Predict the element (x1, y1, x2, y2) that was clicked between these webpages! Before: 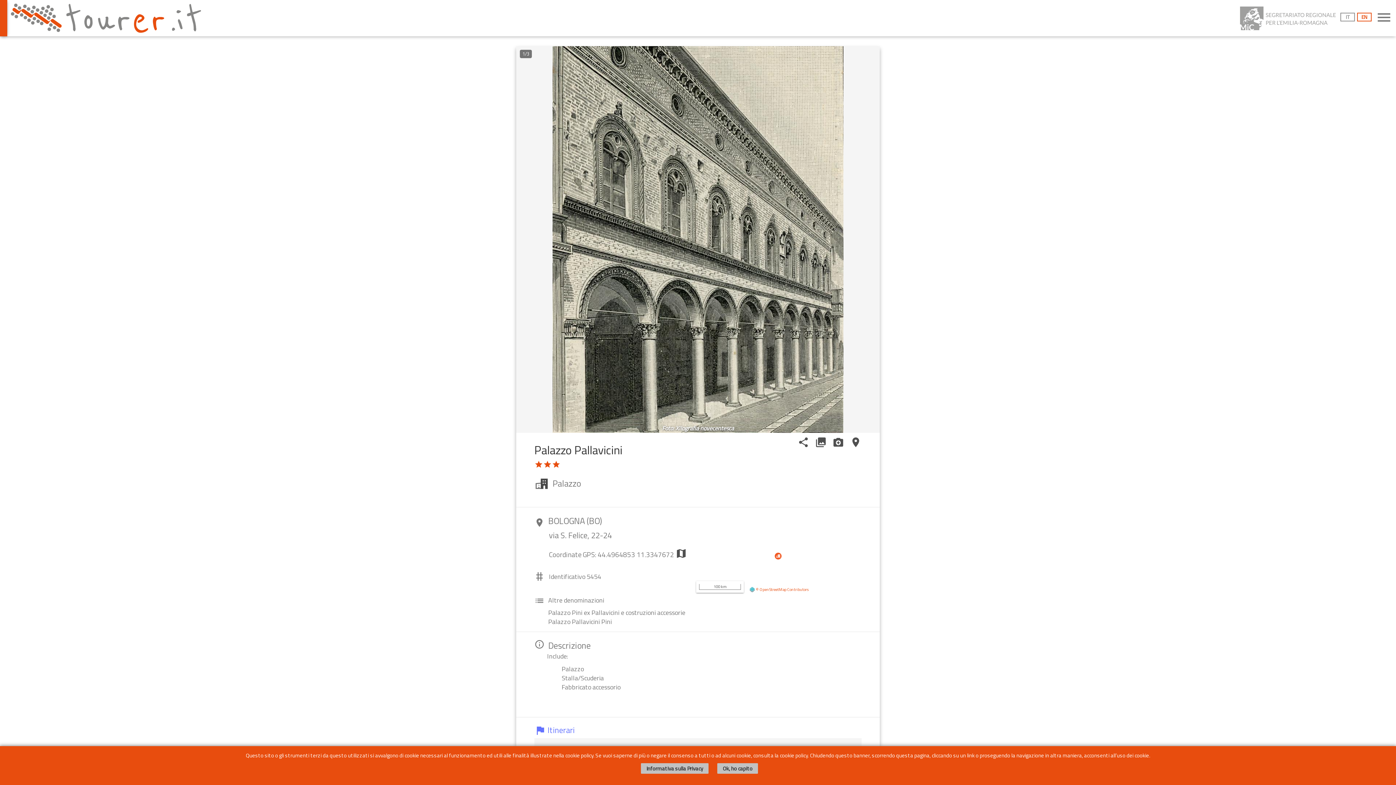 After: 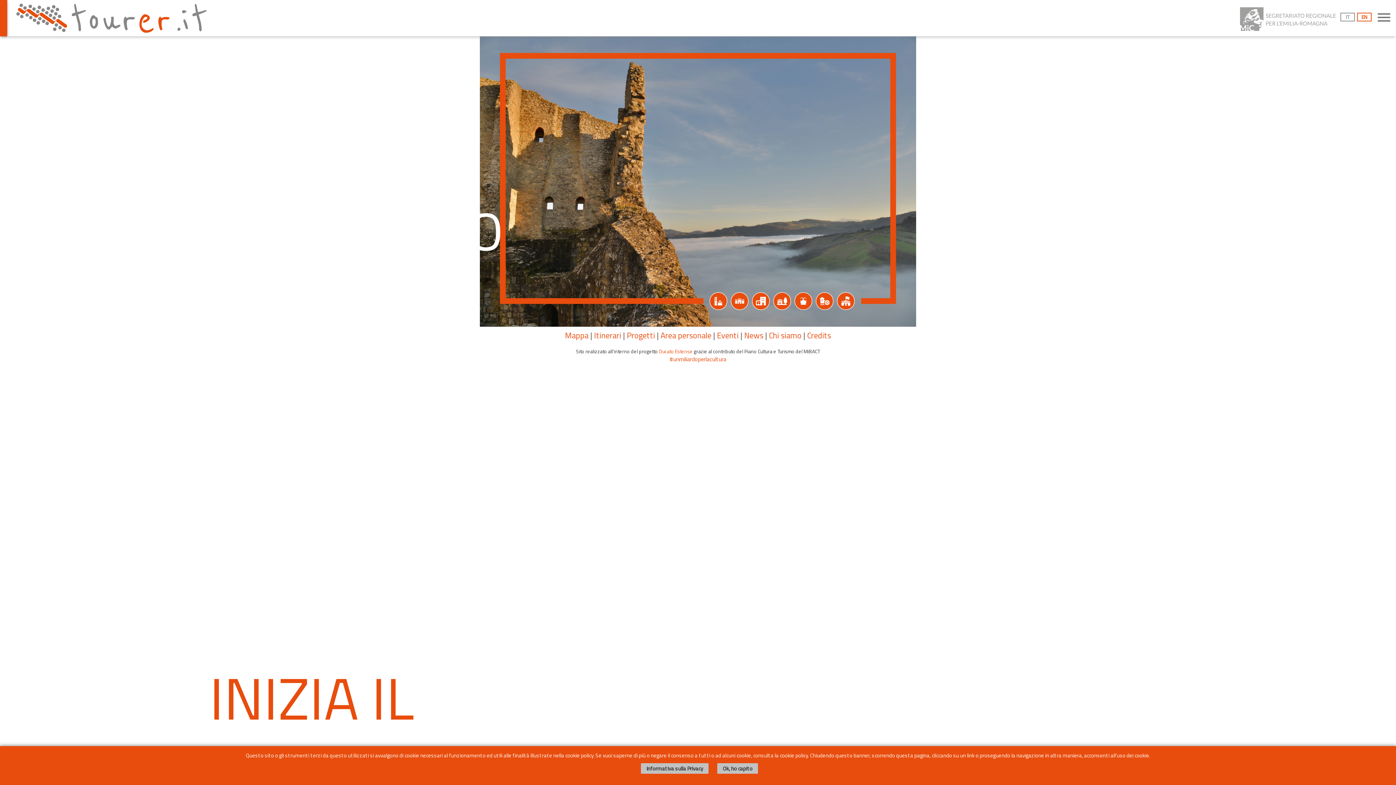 Action: bbox: (3, 13, 201, 21)